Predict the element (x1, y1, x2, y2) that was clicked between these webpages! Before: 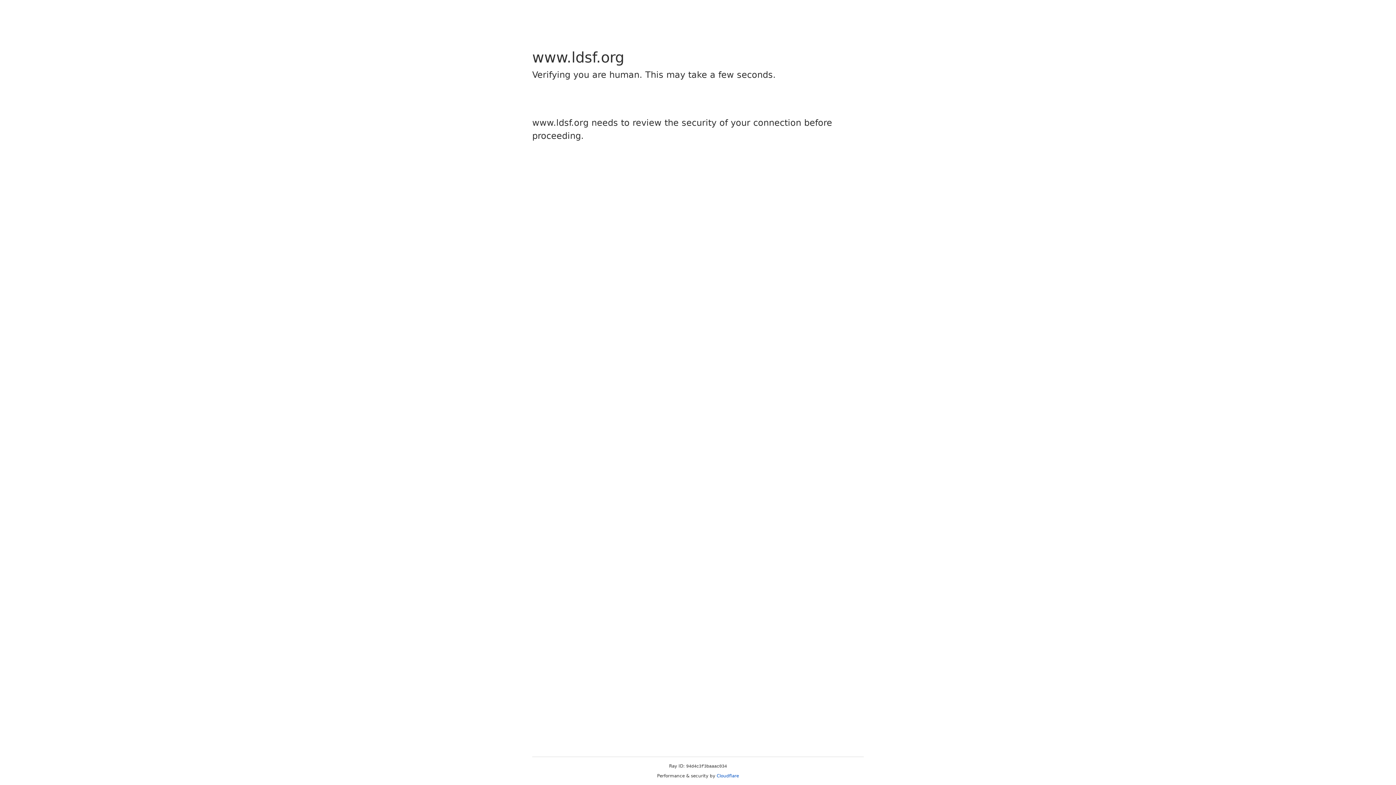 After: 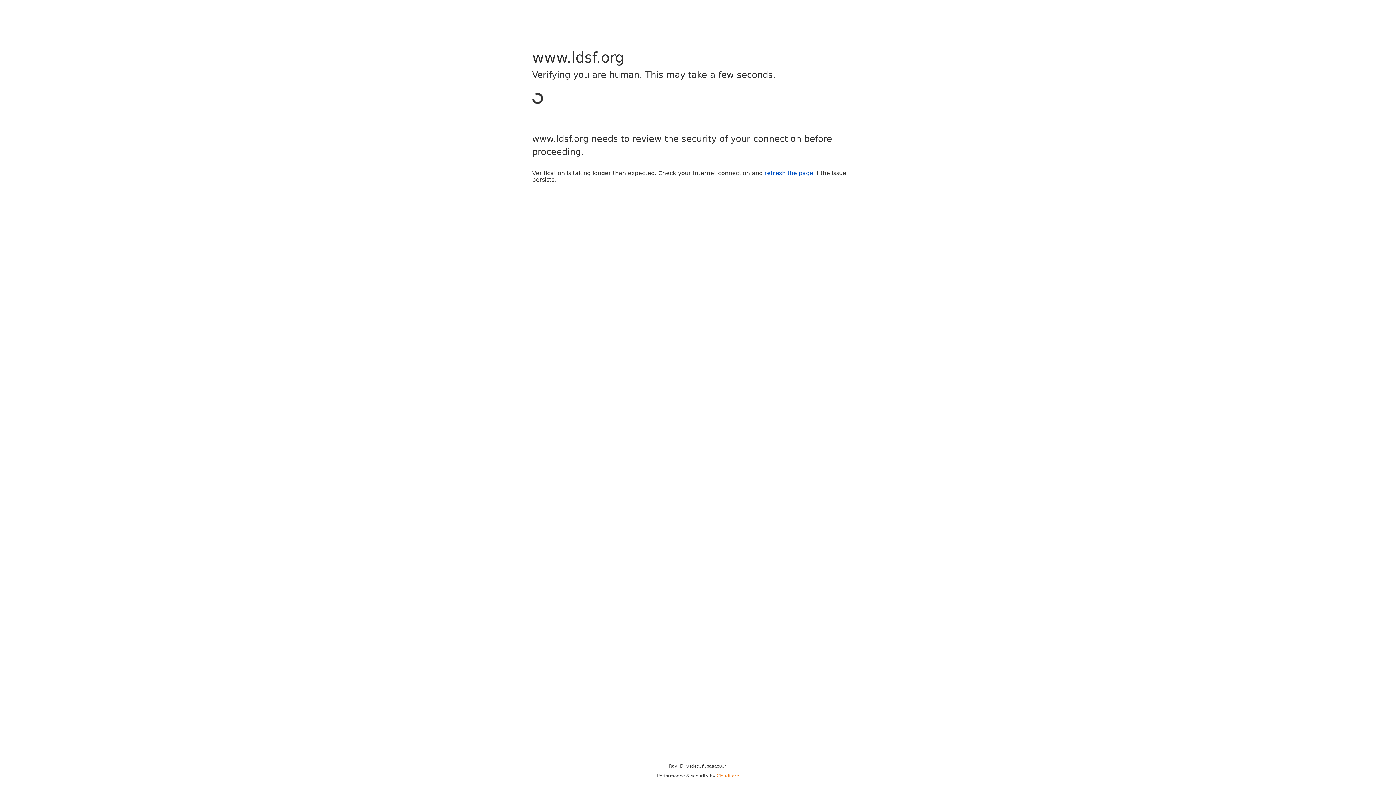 Action: label: Cloudflare bbox: (716, 773, 739, 778)